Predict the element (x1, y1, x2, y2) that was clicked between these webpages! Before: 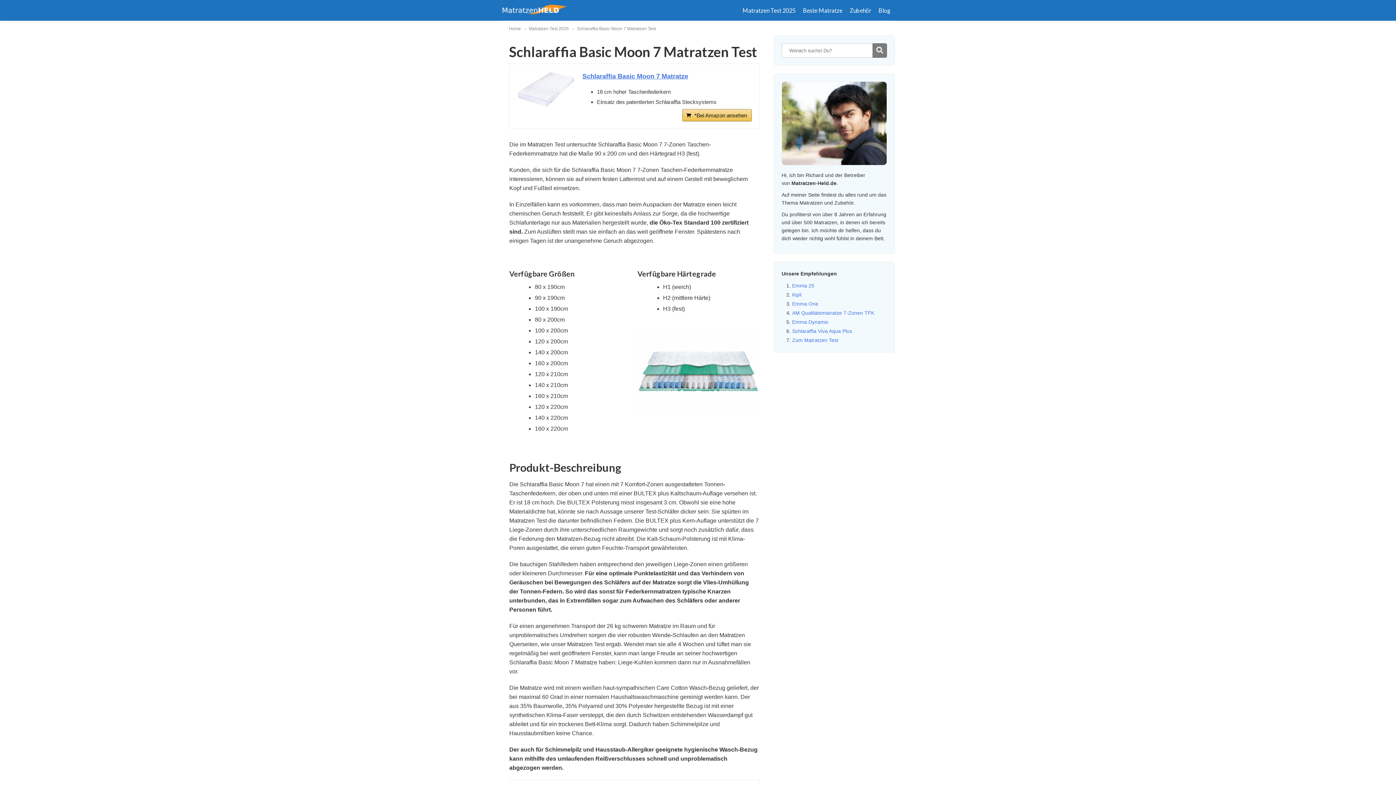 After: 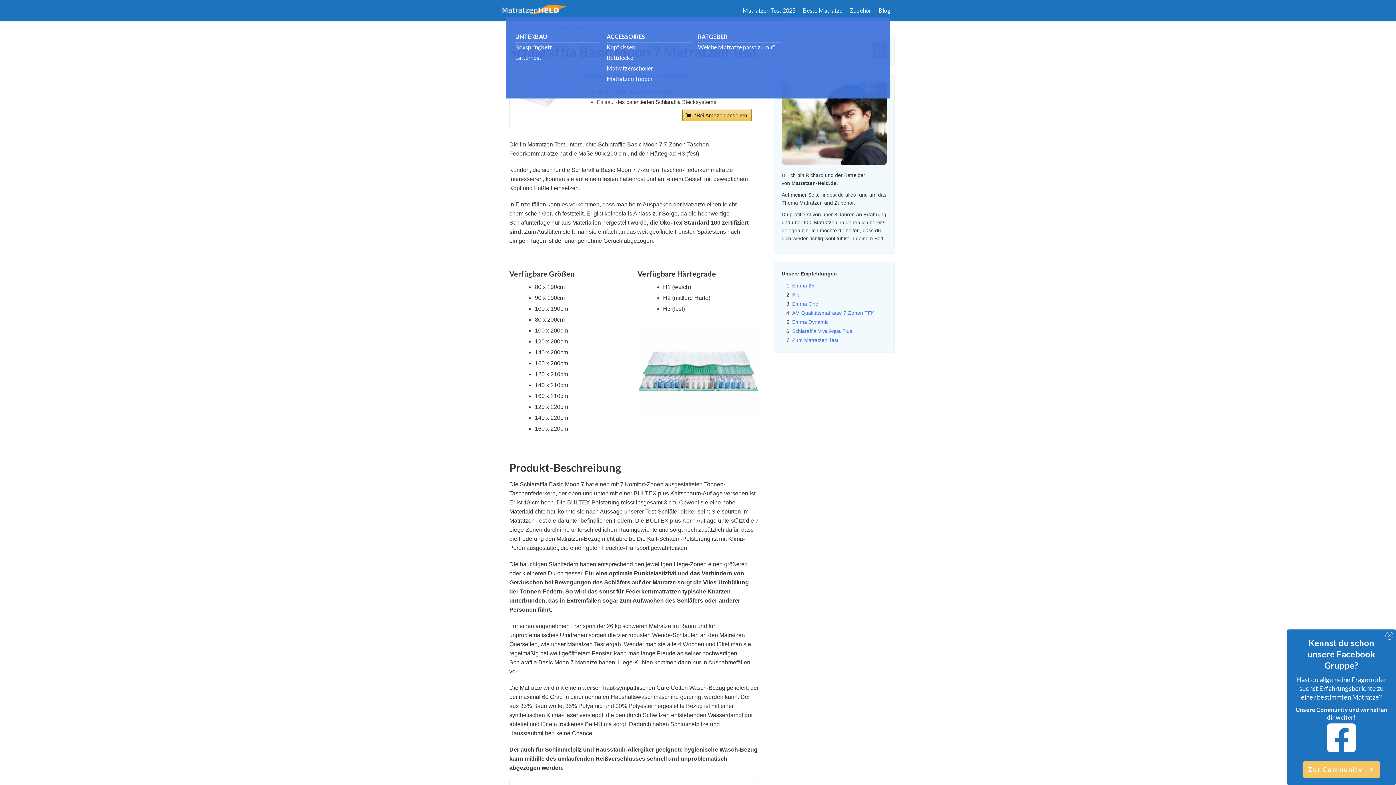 Action: label: Zubehör bbox: (846, 3, 875, 17)